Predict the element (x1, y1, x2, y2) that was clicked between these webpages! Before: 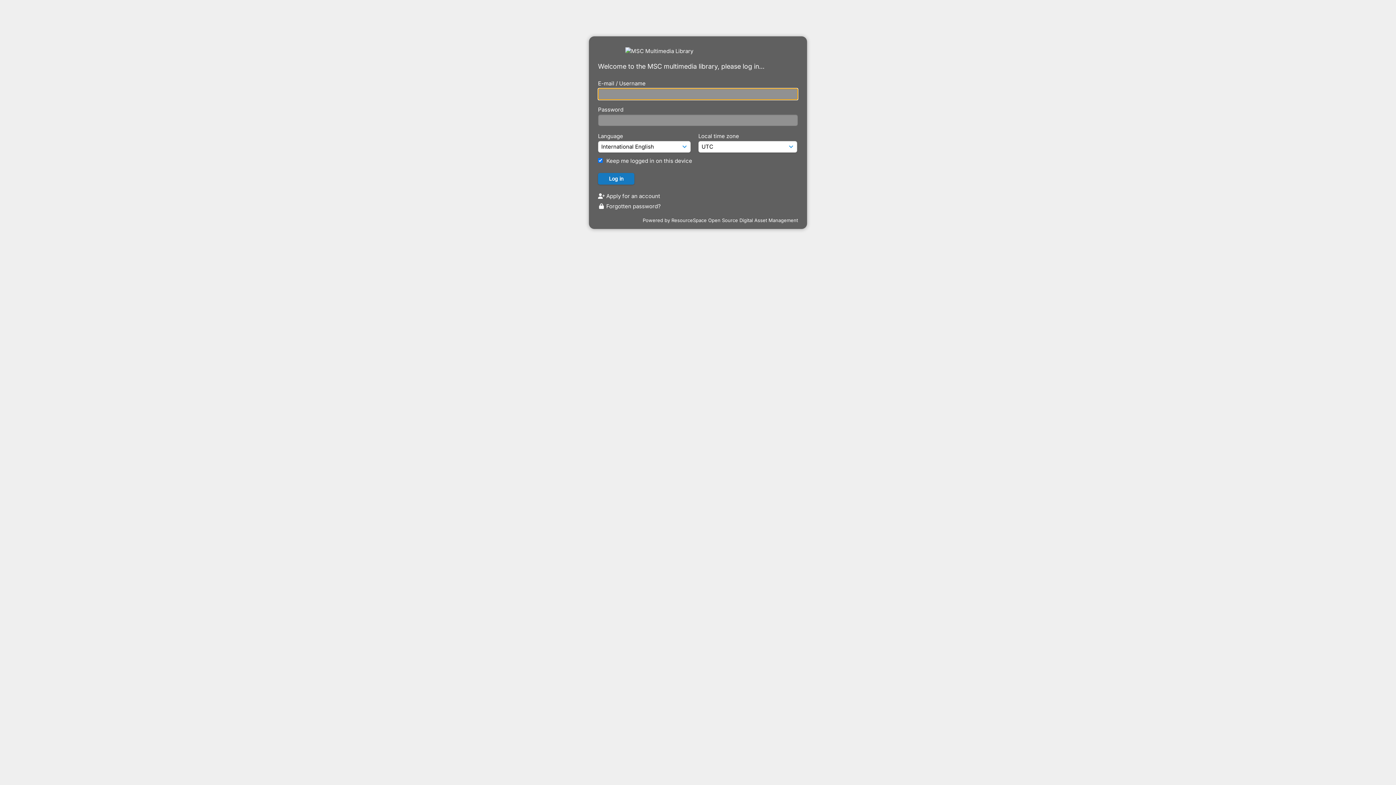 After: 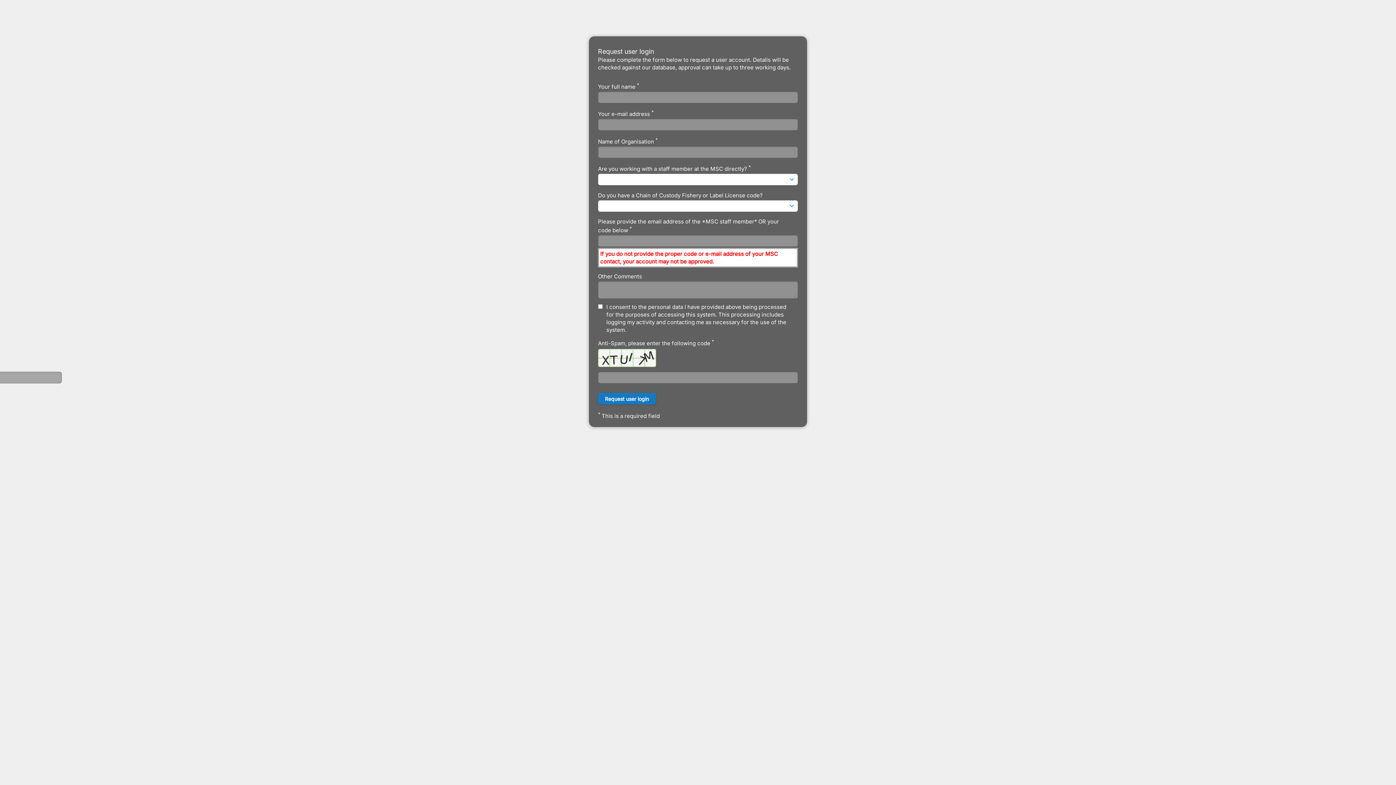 Action: bbox: (598, 192, 660, 199) label:  Apply for an account